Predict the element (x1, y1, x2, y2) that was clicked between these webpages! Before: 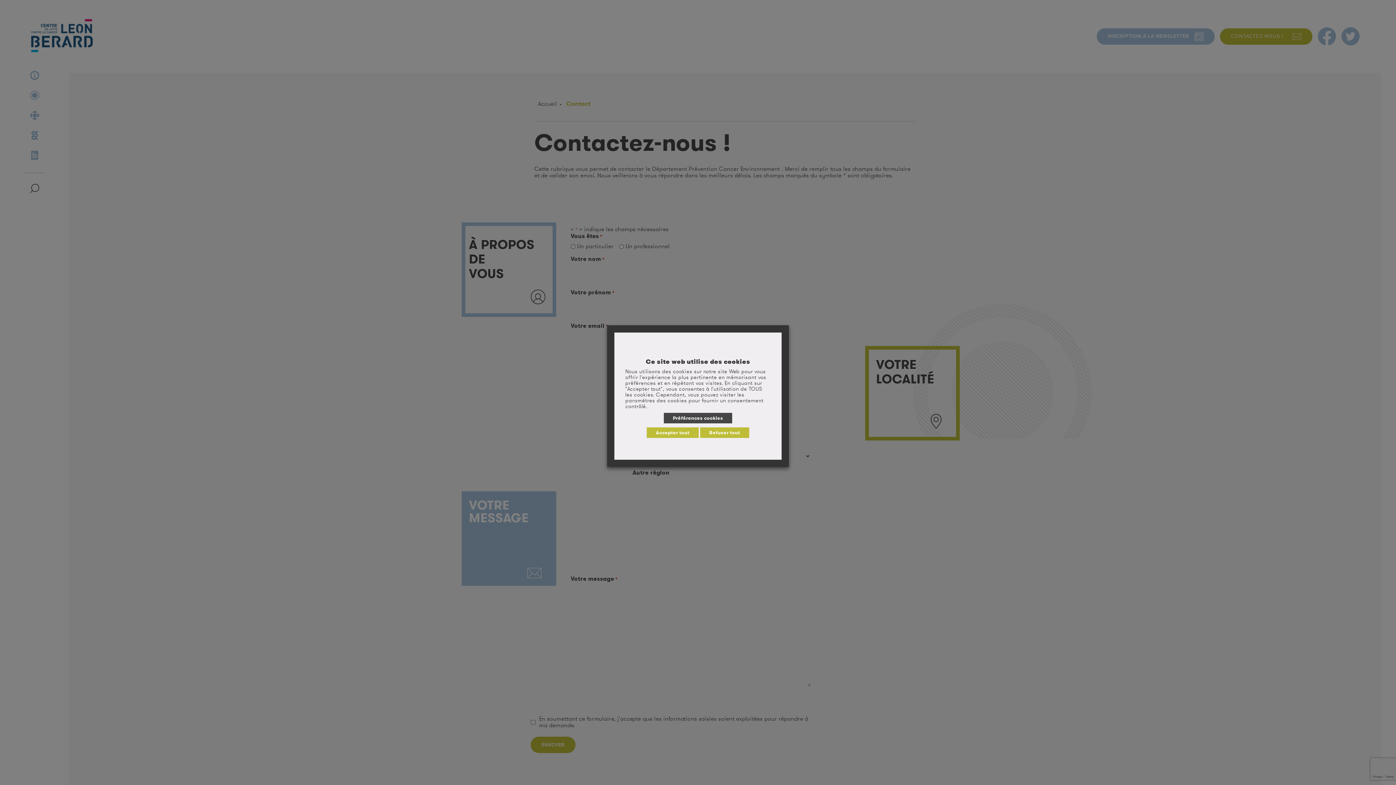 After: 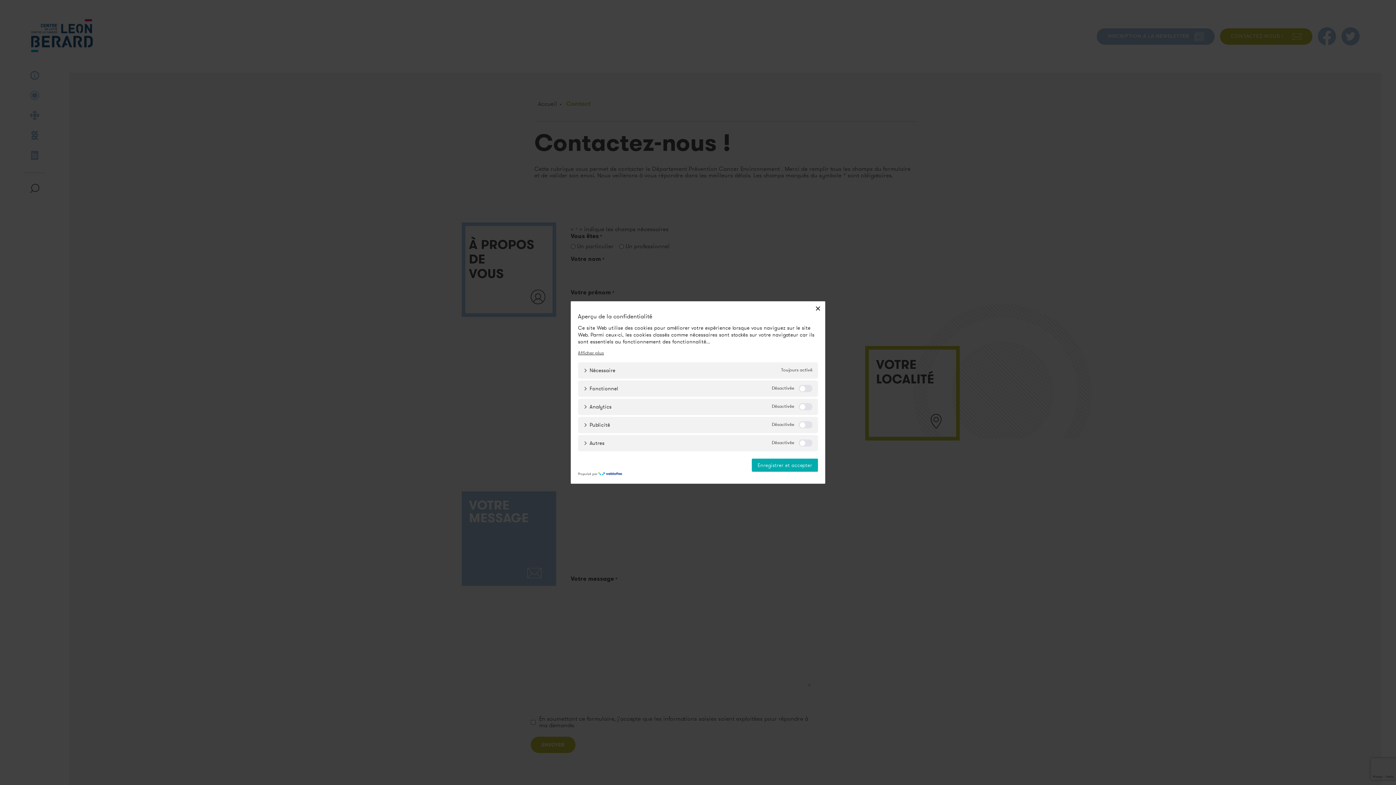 Action: bbox: (663, 413, 732, 424) label: Préférences cookies